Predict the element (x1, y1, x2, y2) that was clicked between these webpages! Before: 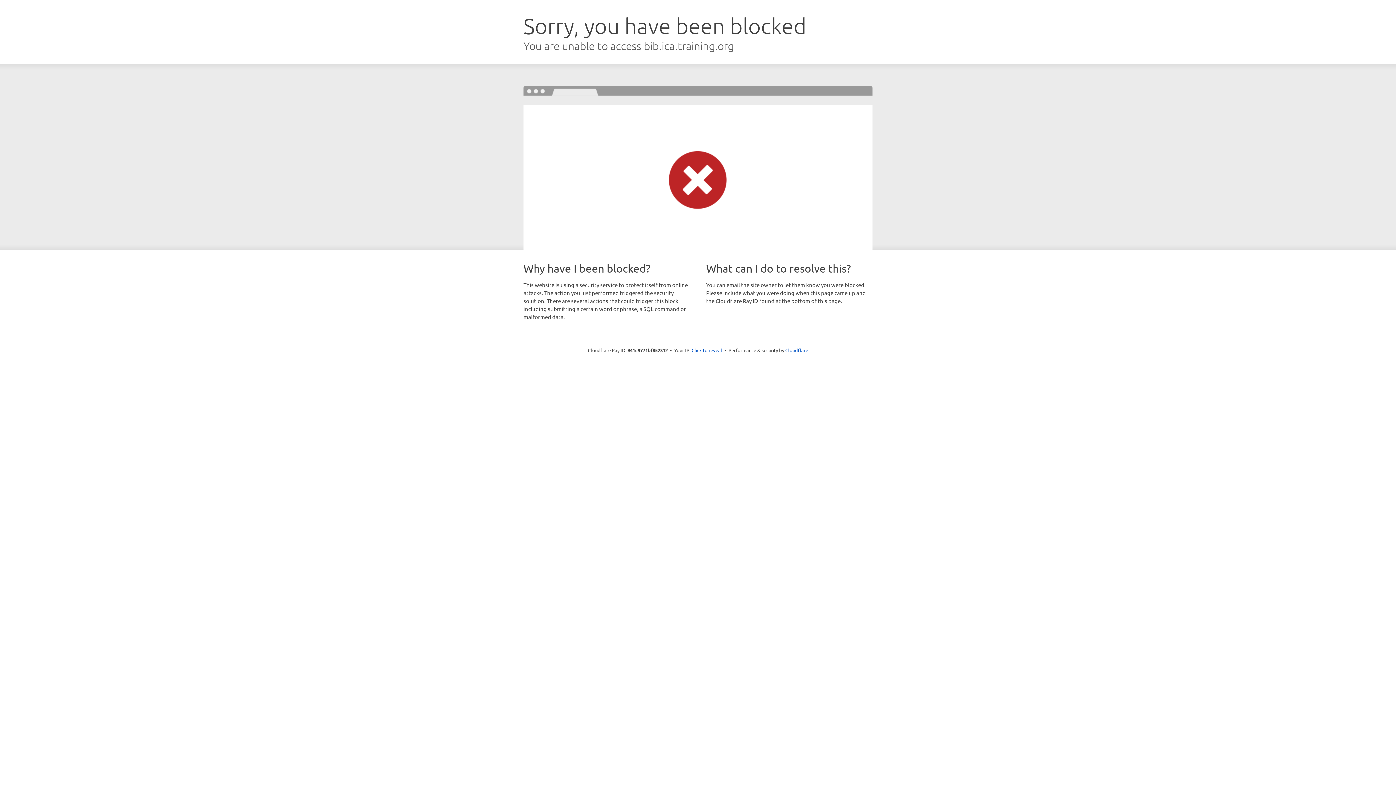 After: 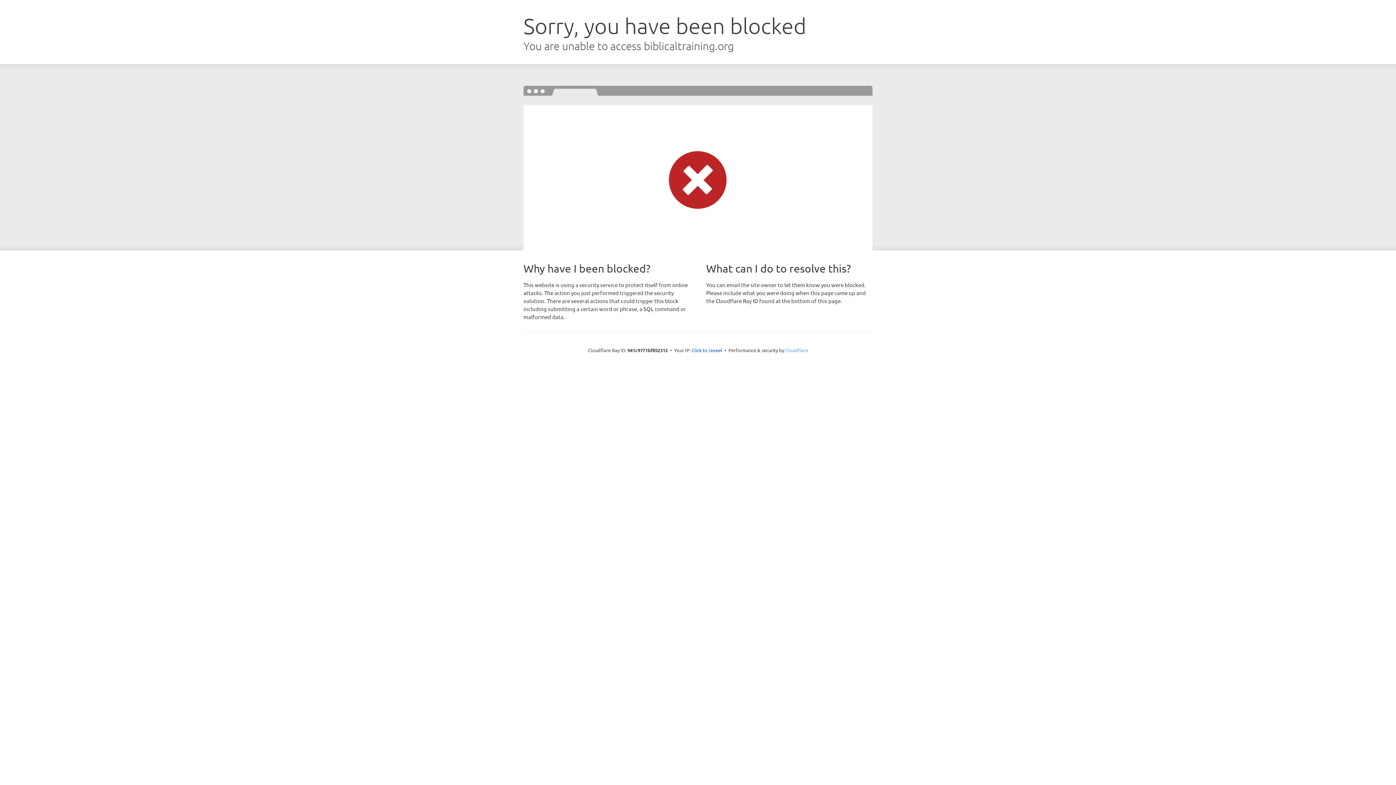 Action: label: Cloudflare bbox: (785, 347, 808, 353)